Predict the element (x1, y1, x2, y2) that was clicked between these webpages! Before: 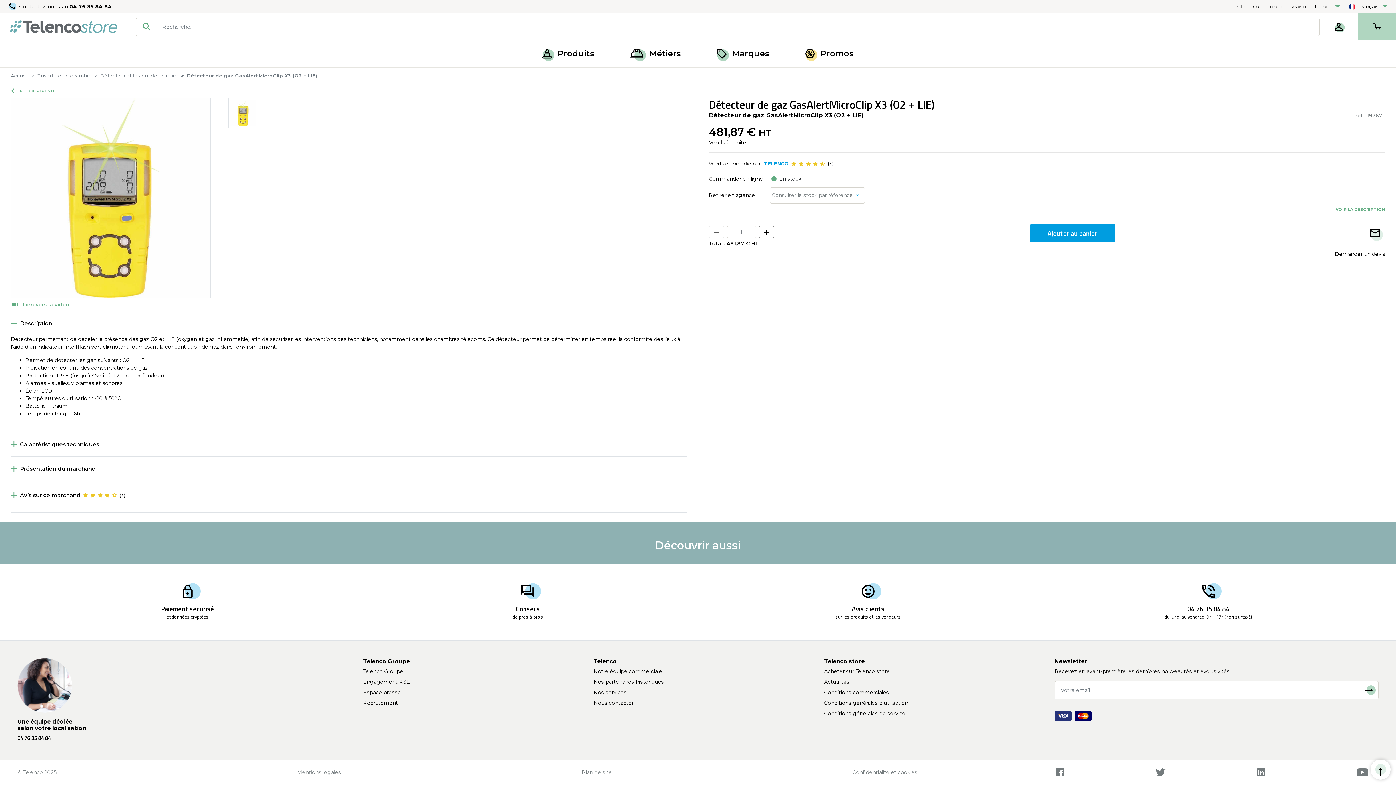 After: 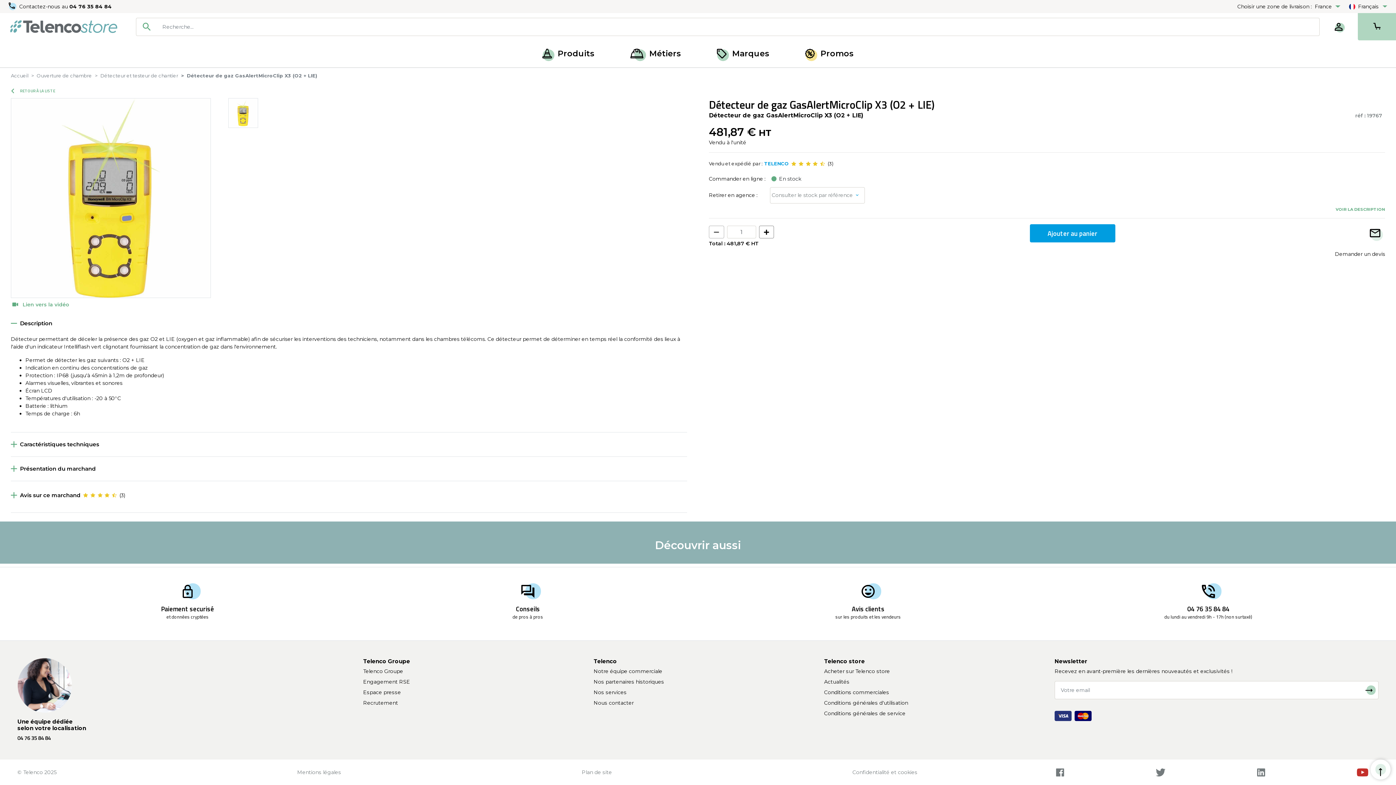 Action: bbox: (1357, 768, 1368, 776)